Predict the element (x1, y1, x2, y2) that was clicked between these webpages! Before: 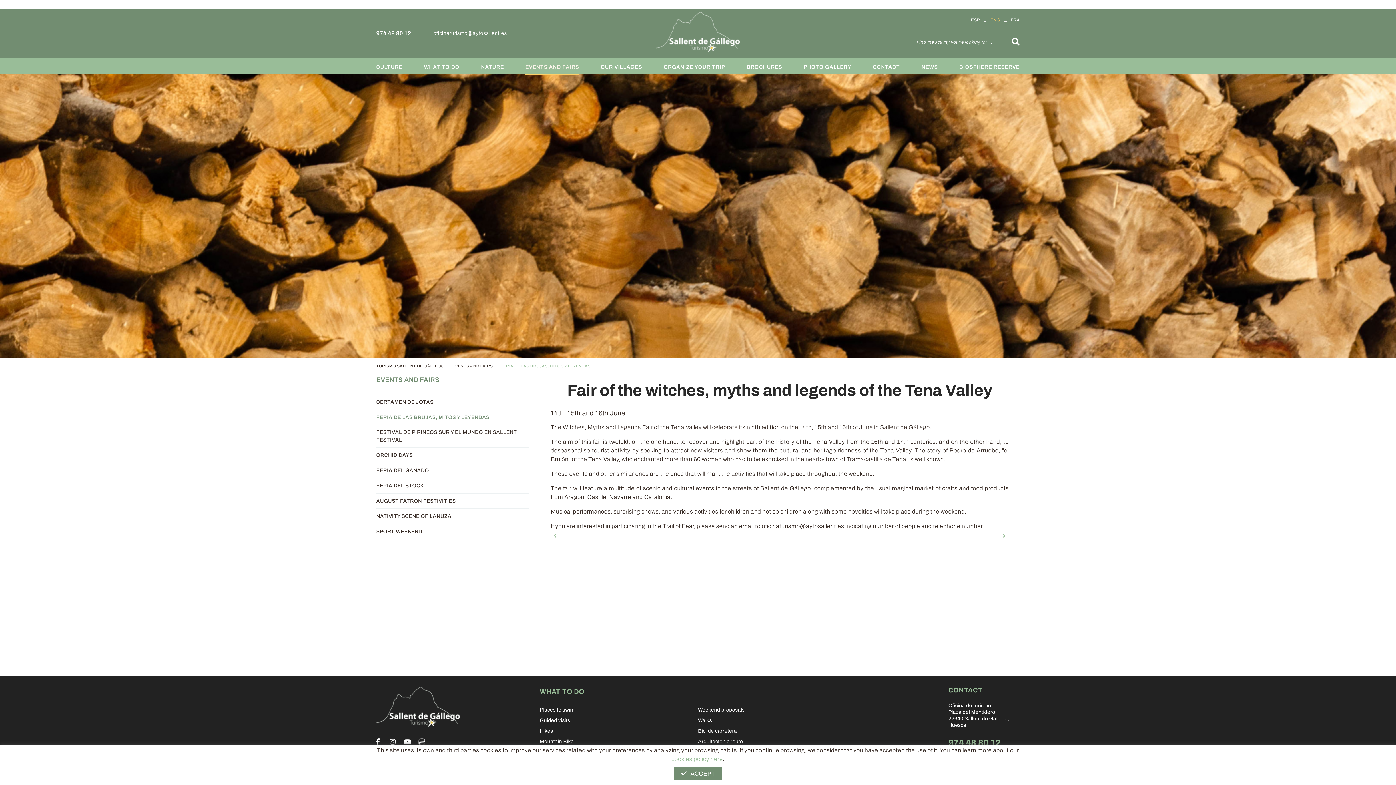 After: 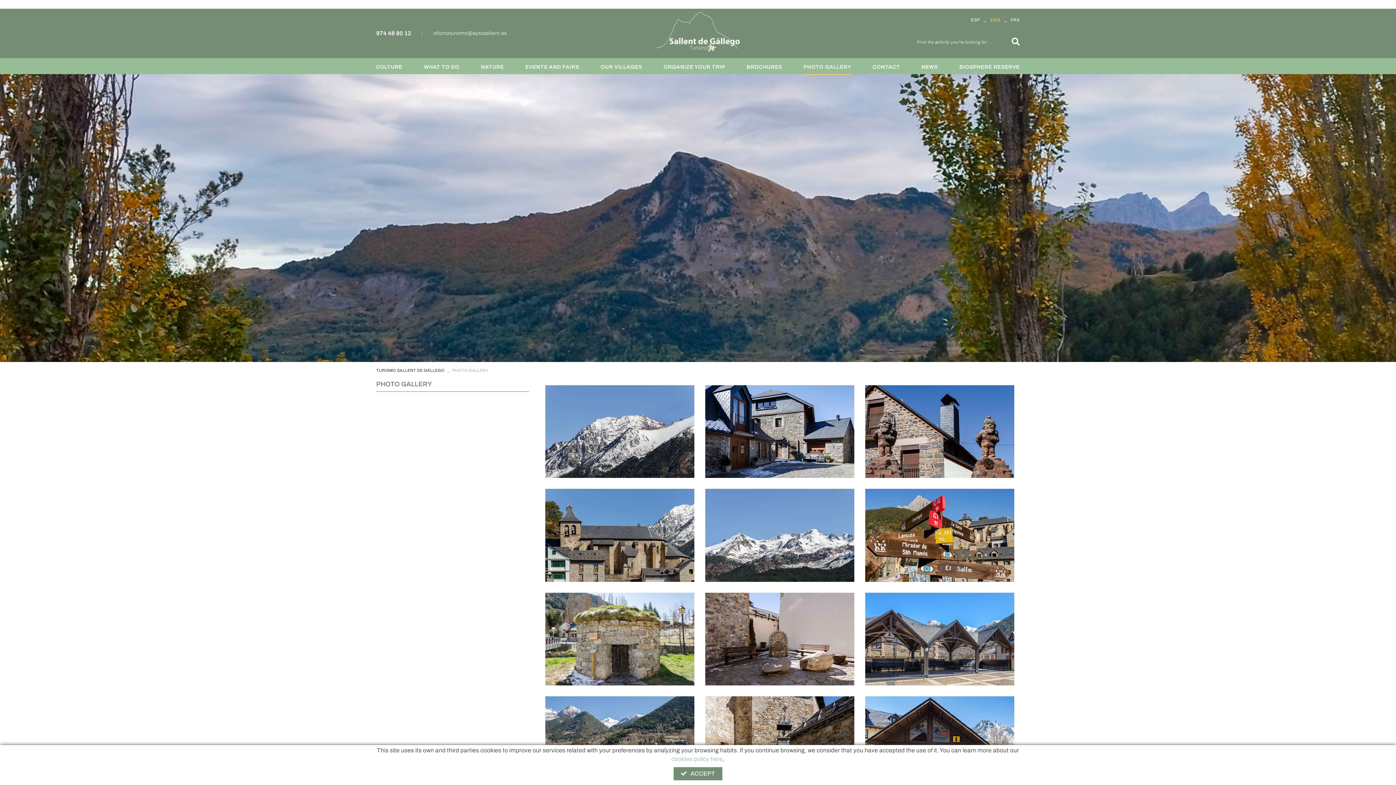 Action: label: PHOTO GALLERY bbox: (803, 60, 851, 74)